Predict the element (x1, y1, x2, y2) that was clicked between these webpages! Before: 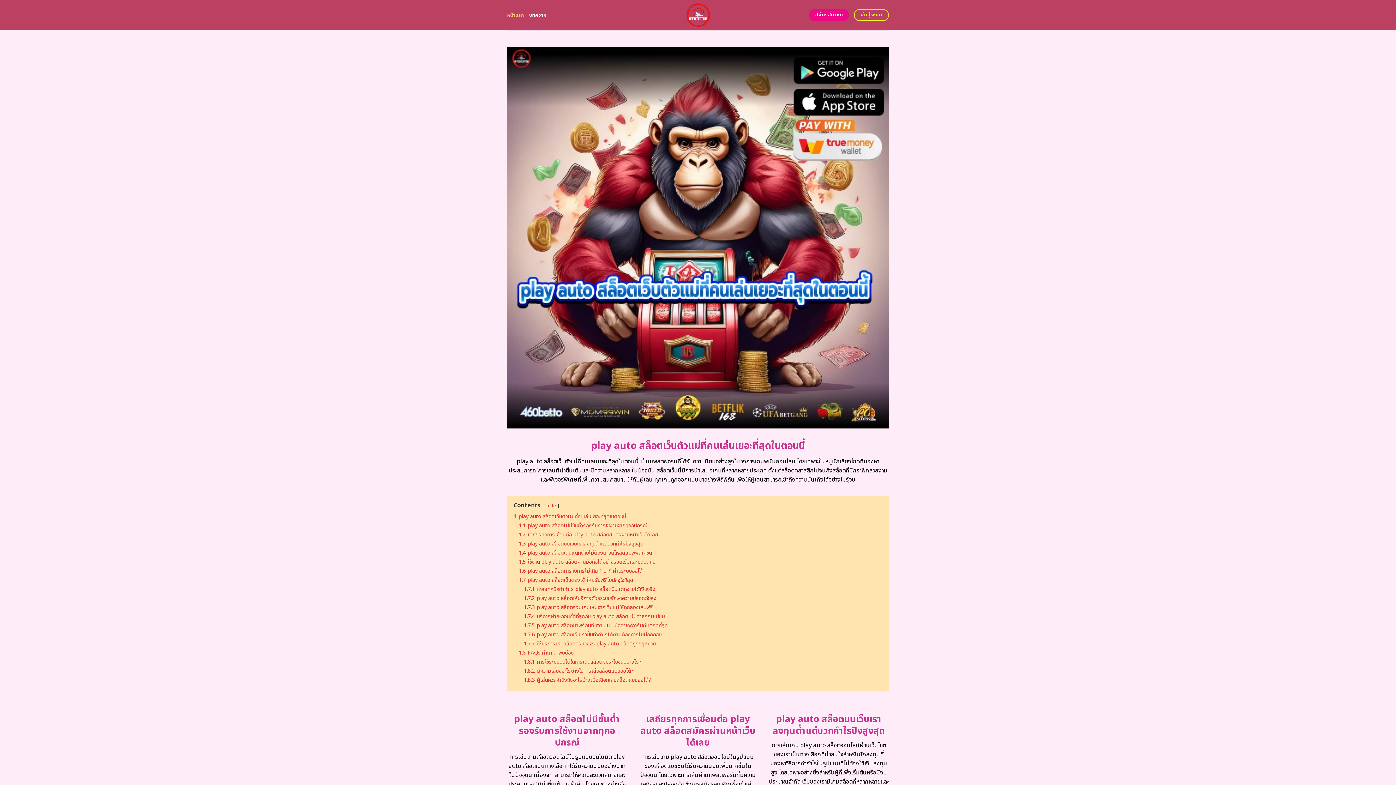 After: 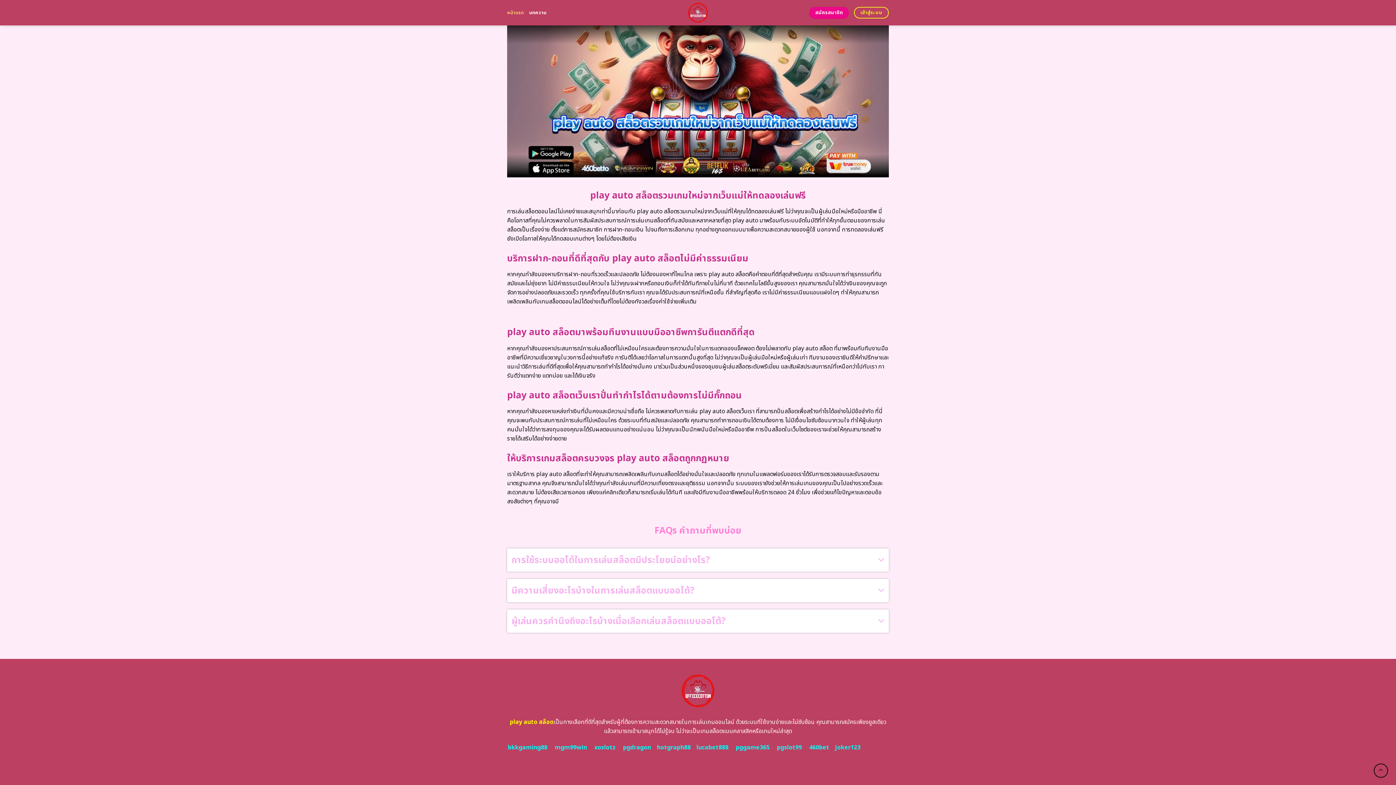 Action: bbox: (524, 640, 656, 647) label: 1.7.7 ให้บริการเกมสล็อตครบวงจร play auto สล็อตถูกกฏหมาย